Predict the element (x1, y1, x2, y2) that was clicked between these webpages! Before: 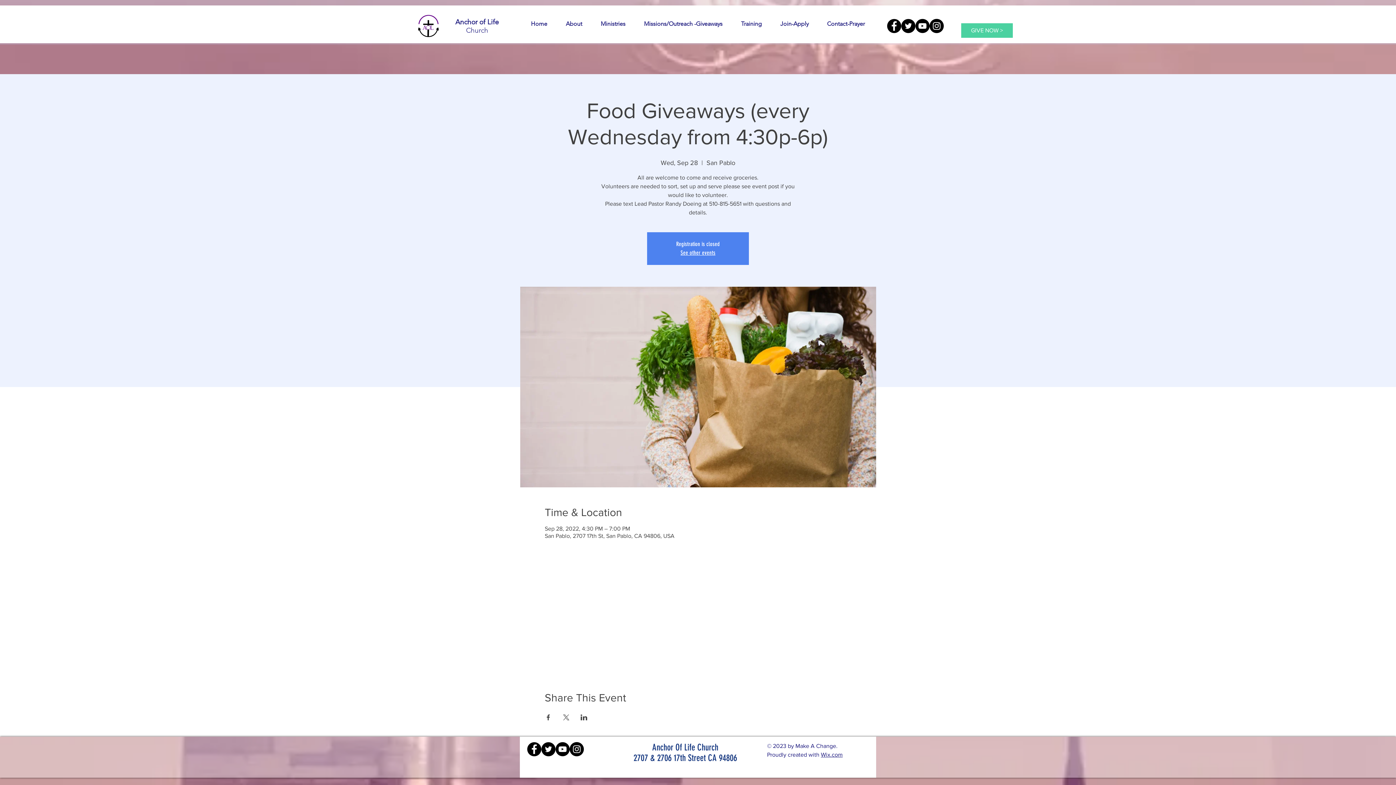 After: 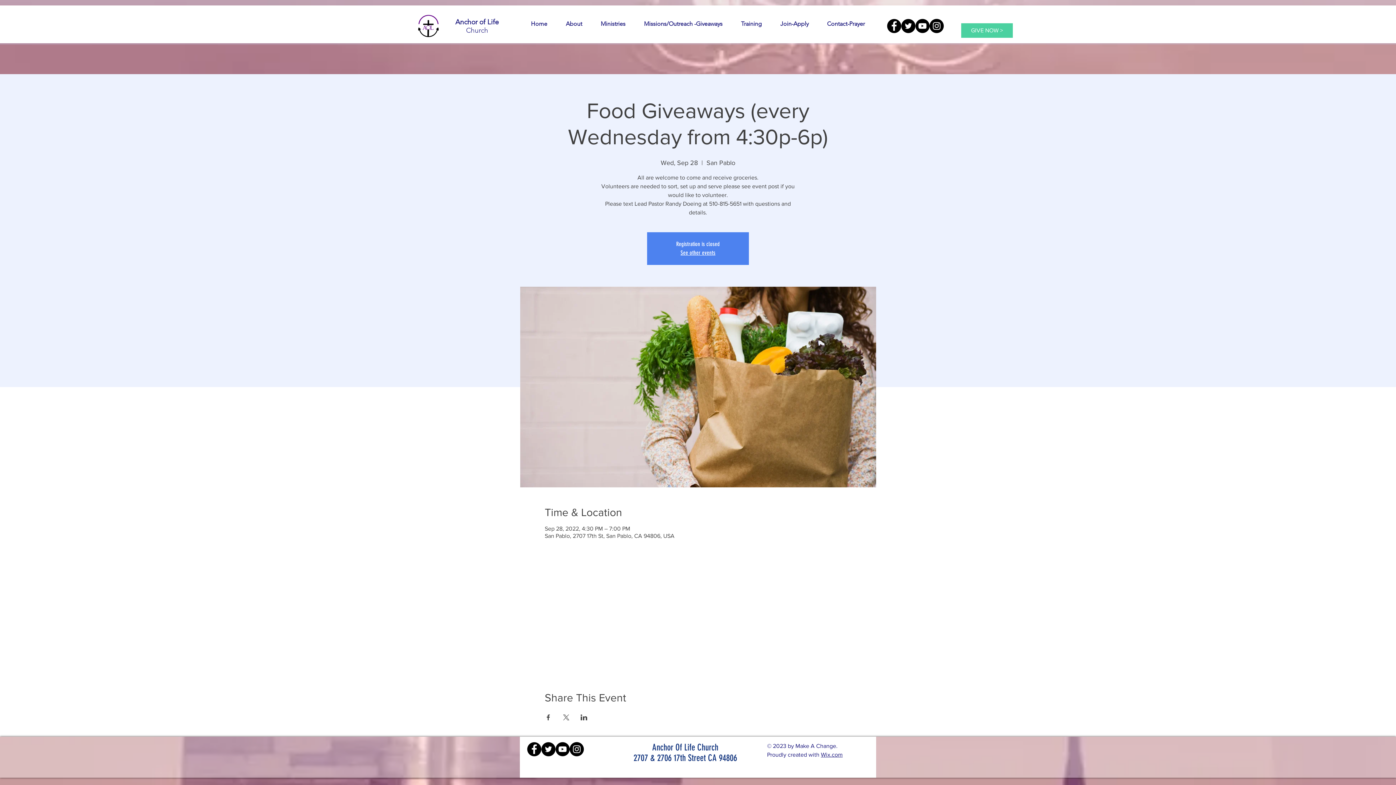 Action: label: Wix.com bbox: (821, 752, 842, 758)